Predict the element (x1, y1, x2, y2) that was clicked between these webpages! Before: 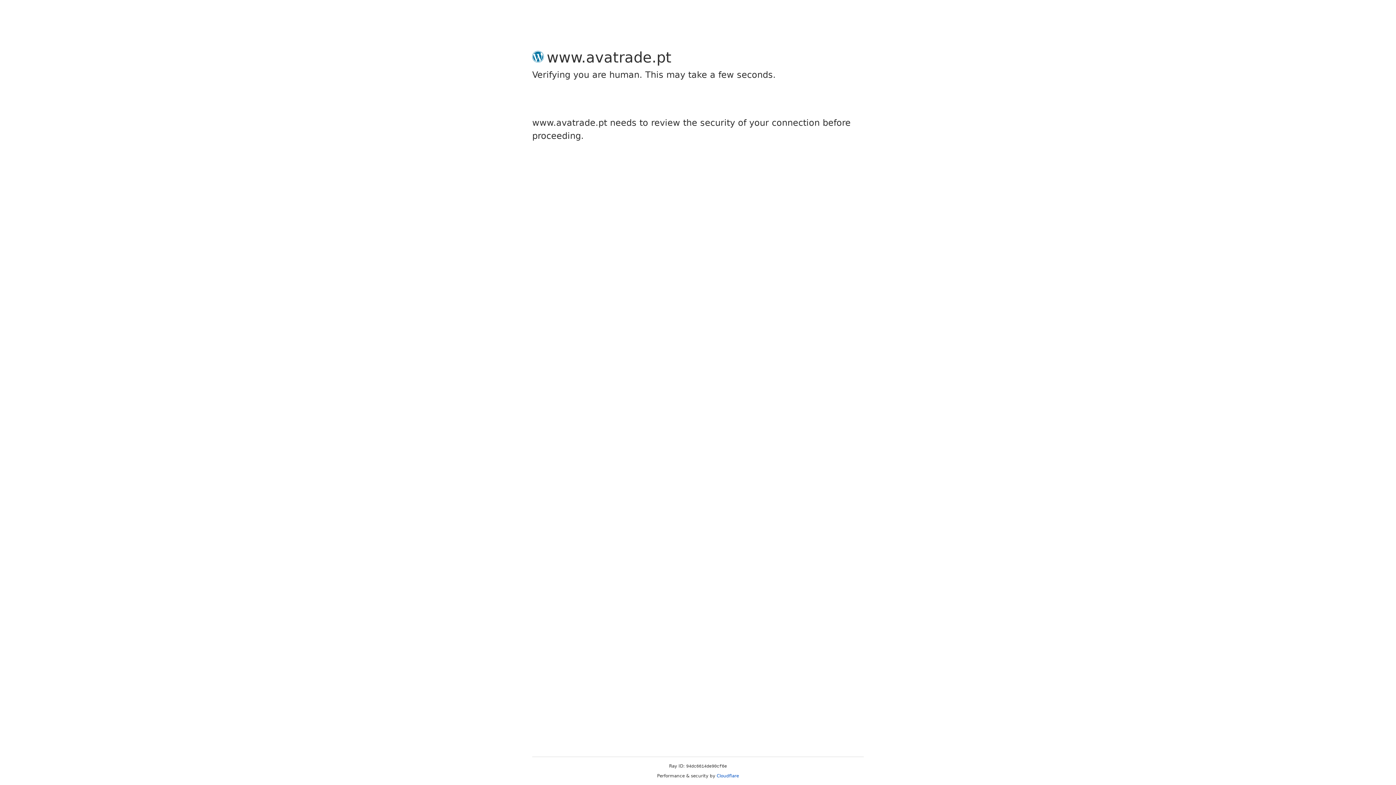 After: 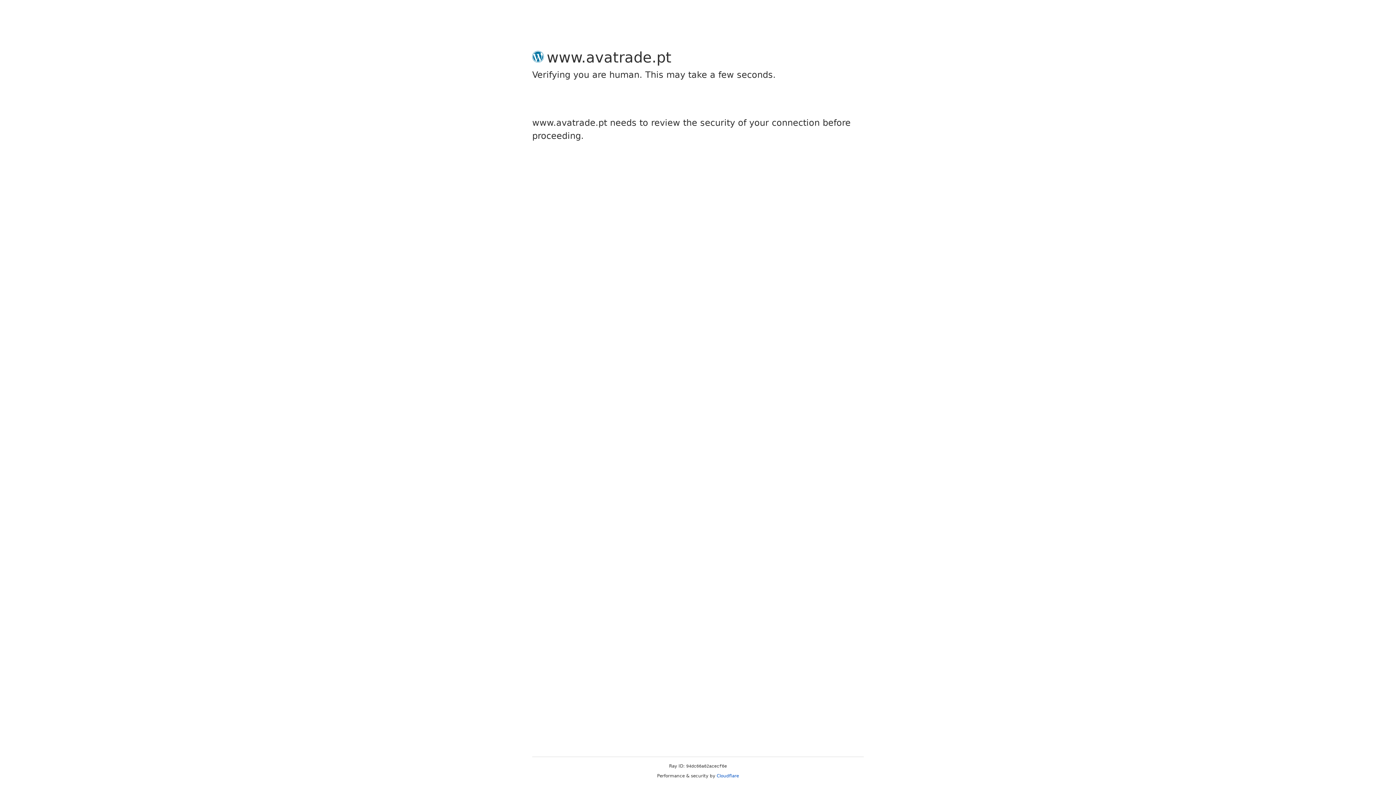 Action: label: Cloudflare bbox: (716, 773, 739, 778)